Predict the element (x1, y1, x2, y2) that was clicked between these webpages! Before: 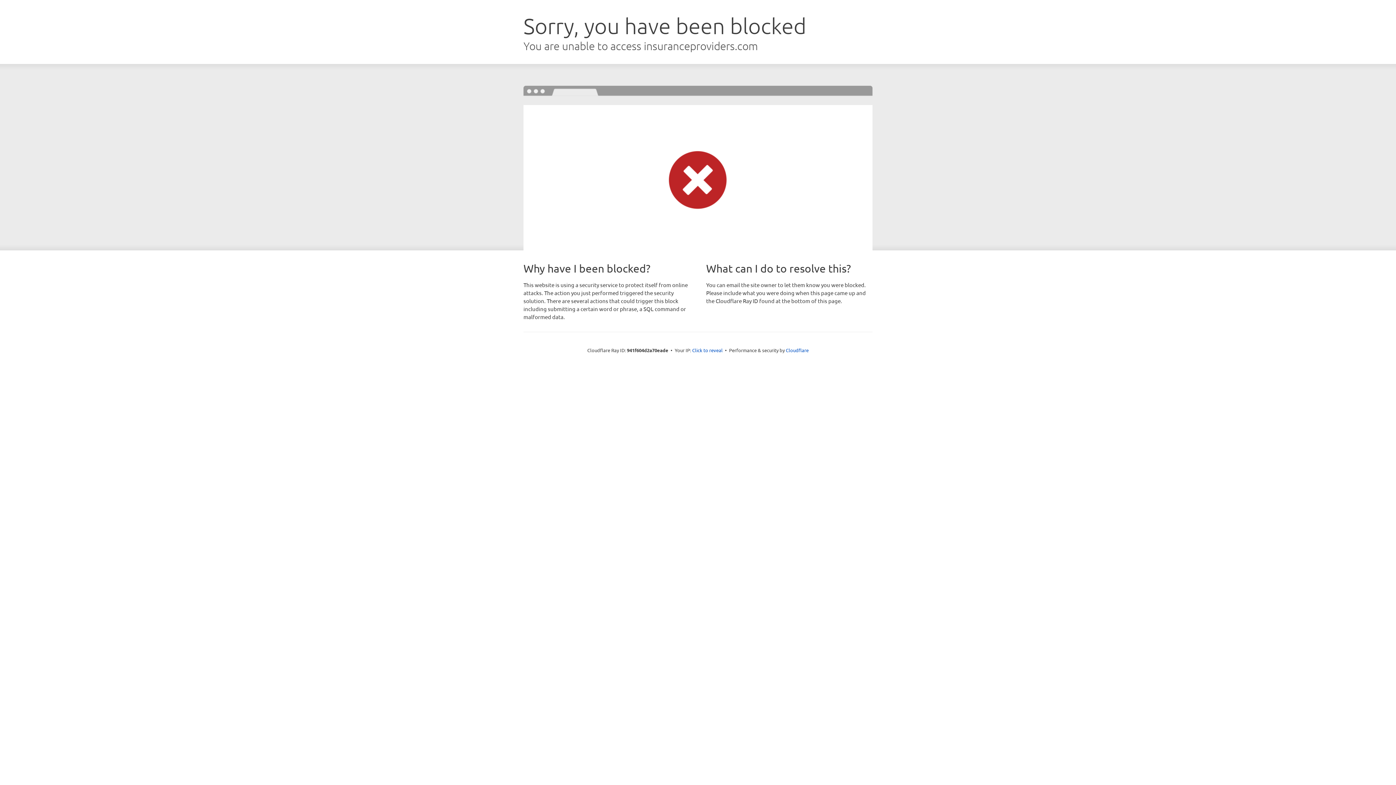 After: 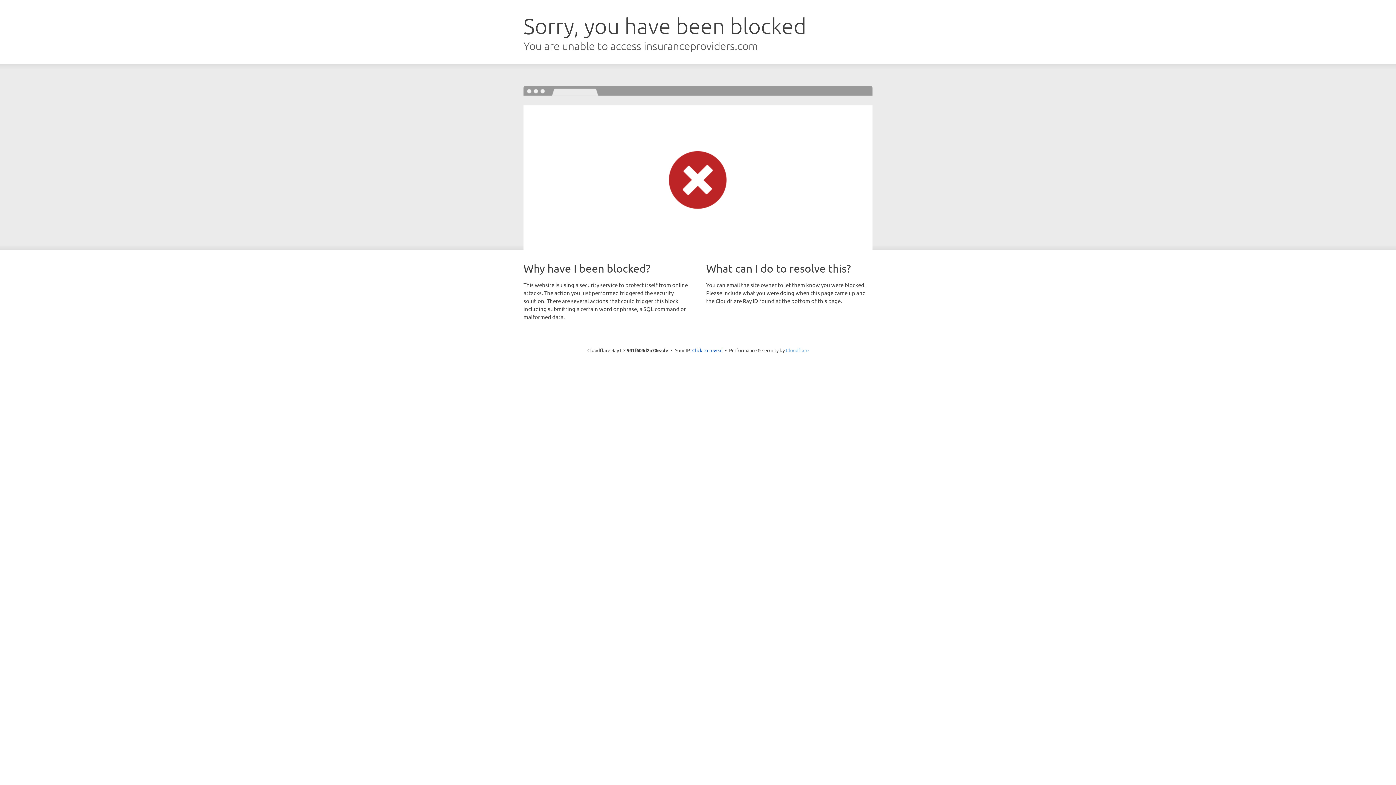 Action: bbox: (786, 347, 808, 353) label: Cloudflare